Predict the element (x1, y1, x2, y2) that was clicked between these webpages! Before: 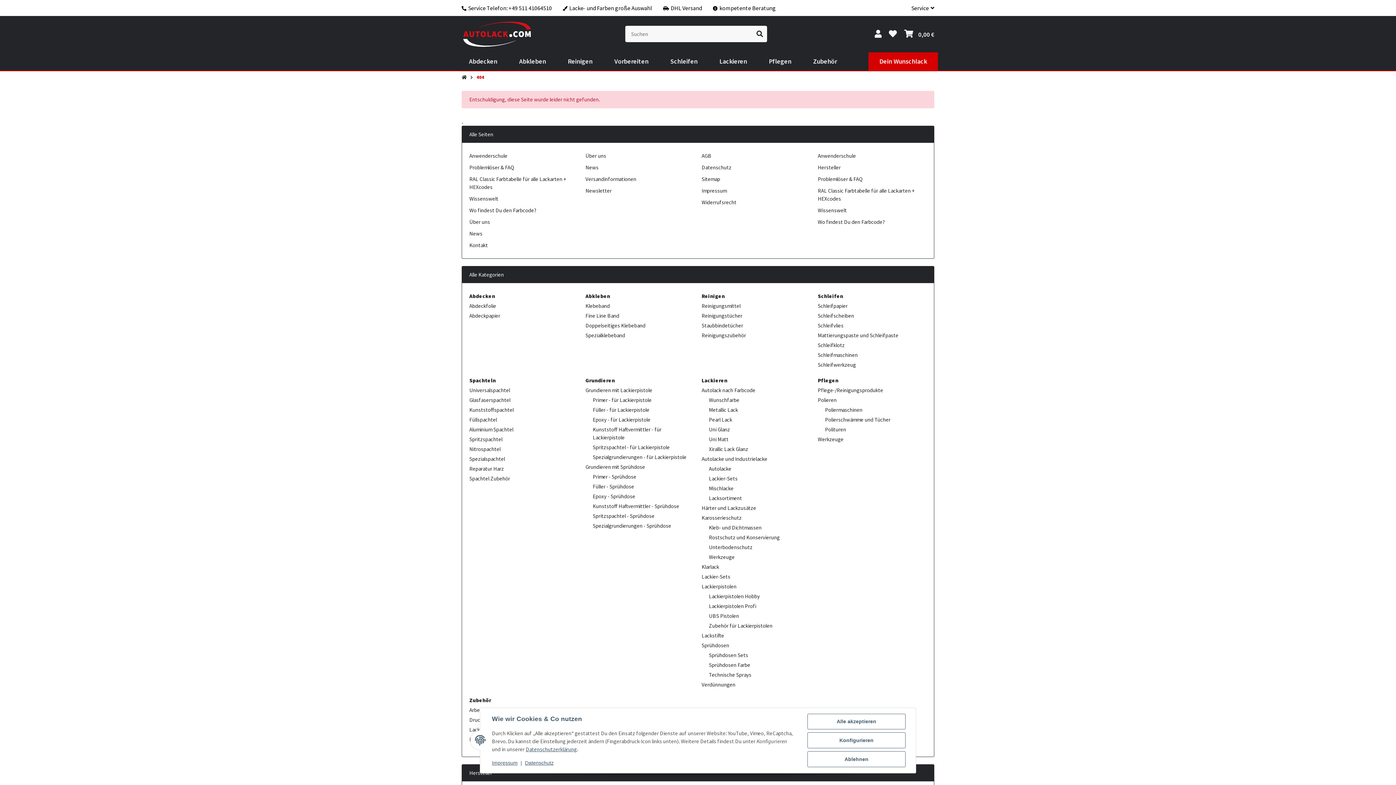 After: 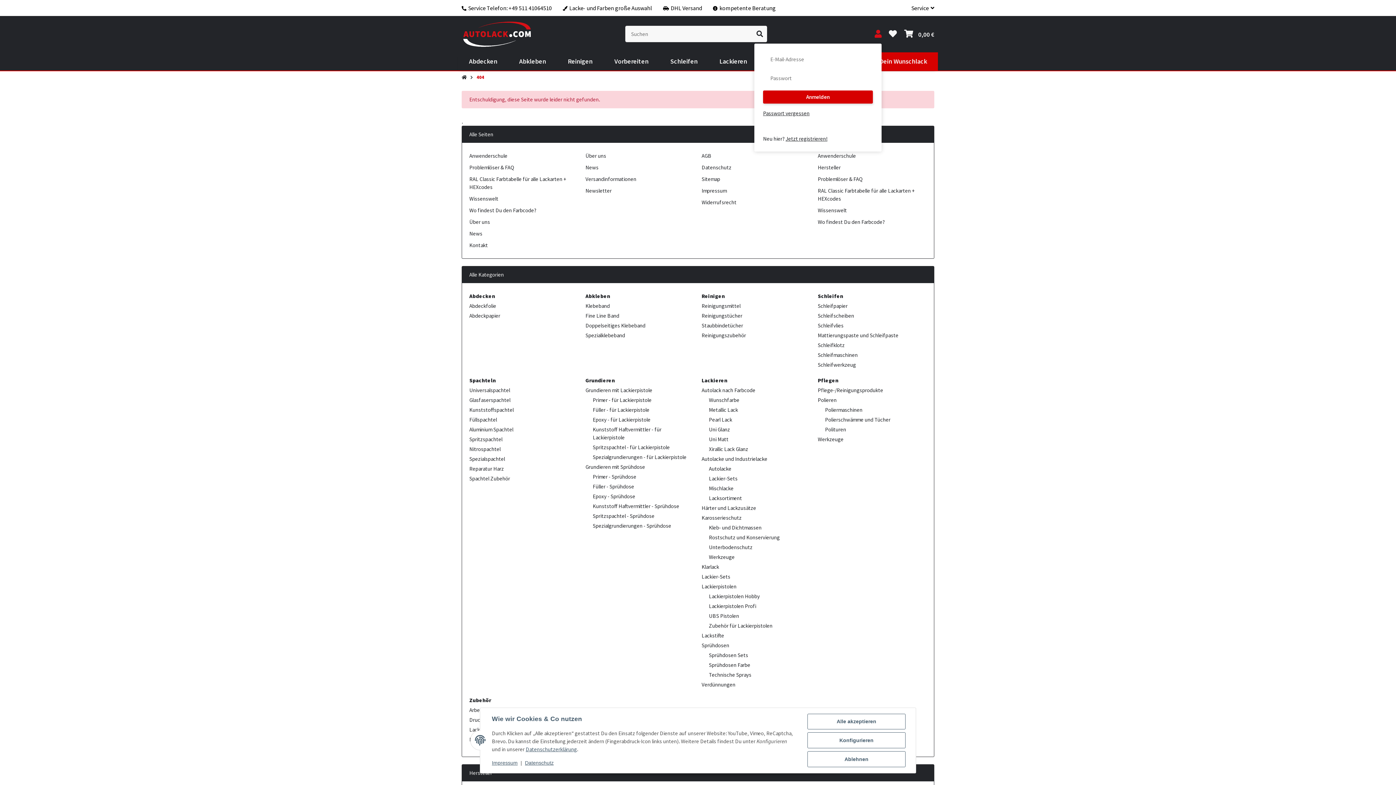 Action: label: Mein Konto bbox: (874, 25, 881, 43)